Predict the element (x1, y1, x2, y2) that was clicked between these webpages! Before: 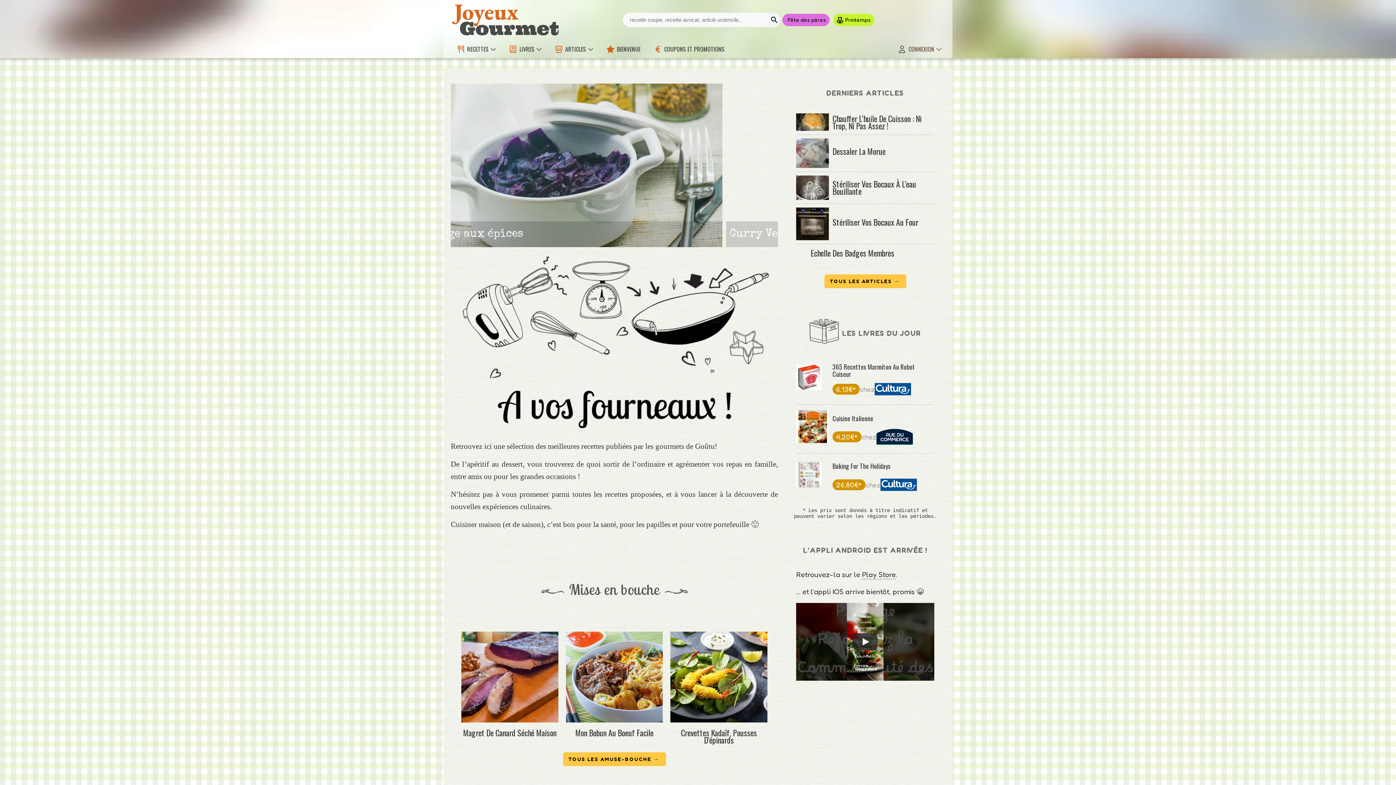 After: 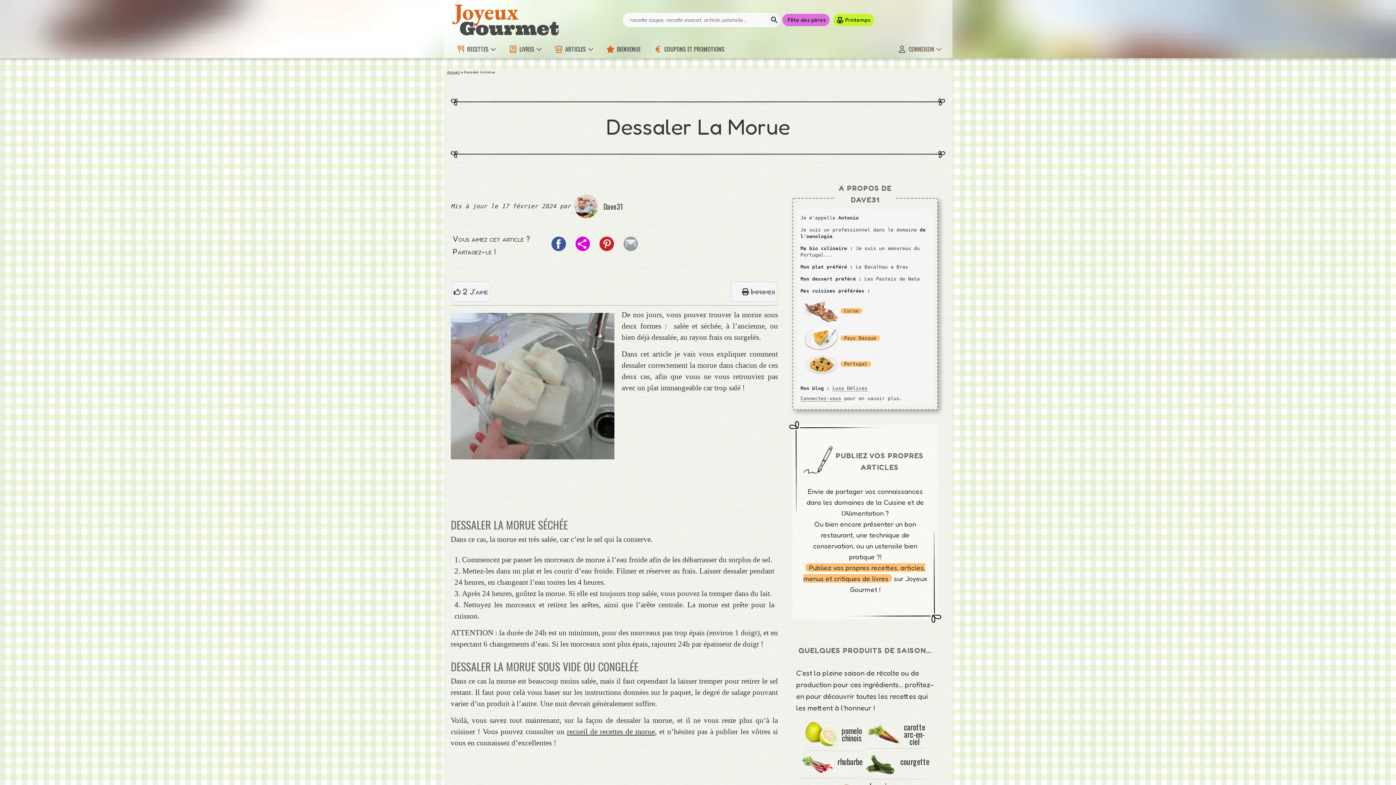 Action: bbox: (796, 136, 832, 169)